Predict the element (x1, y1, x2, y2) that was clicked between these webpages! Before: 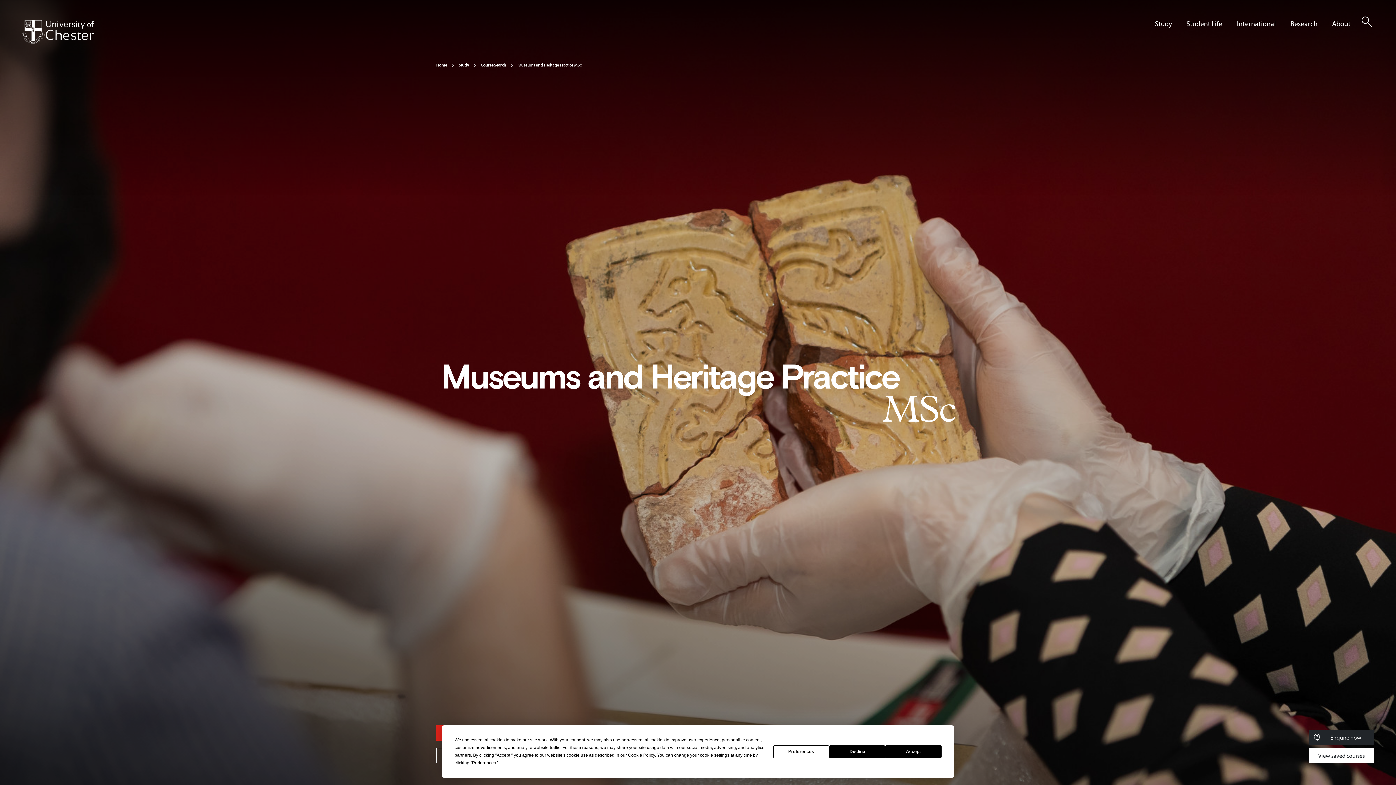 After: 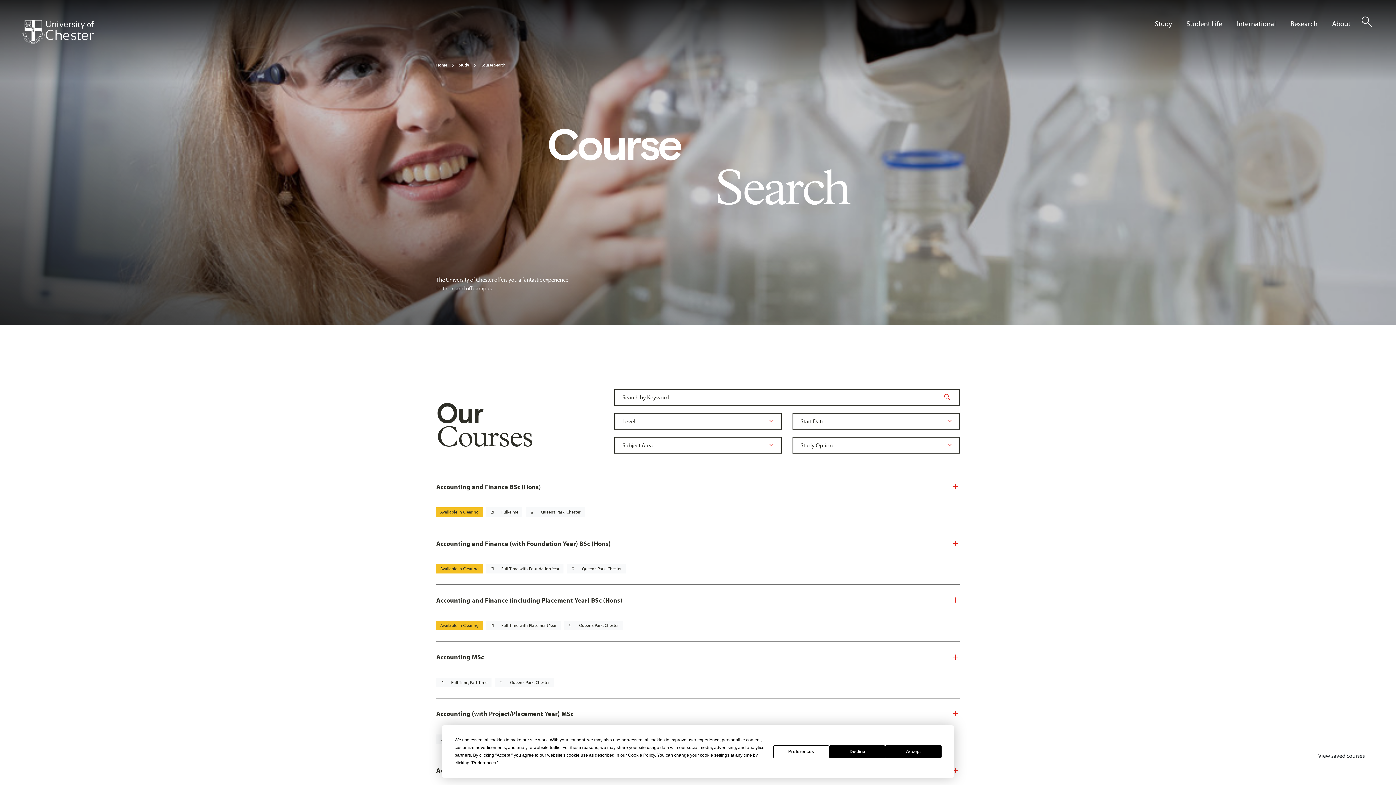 Action: bbox: (480, 61, 506, 69) label: Course Search